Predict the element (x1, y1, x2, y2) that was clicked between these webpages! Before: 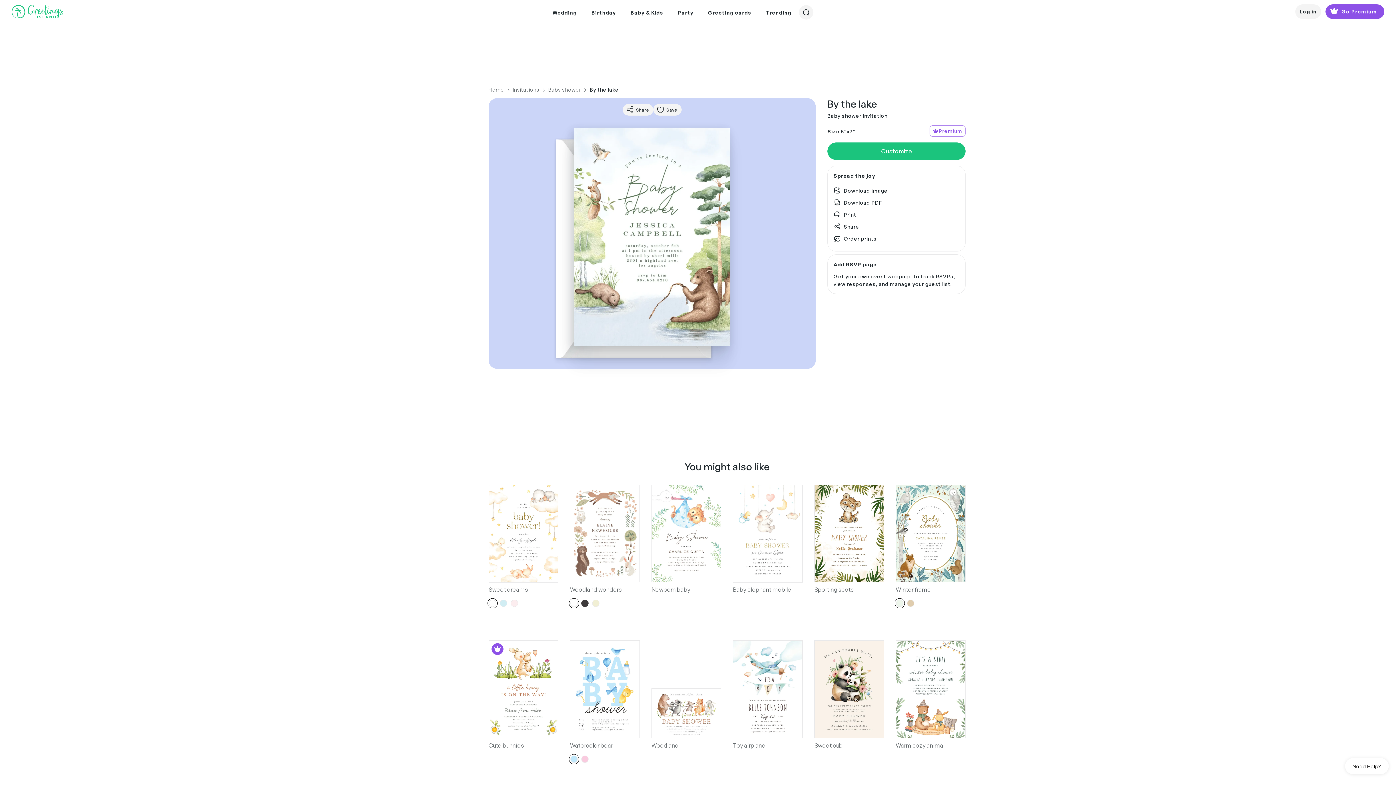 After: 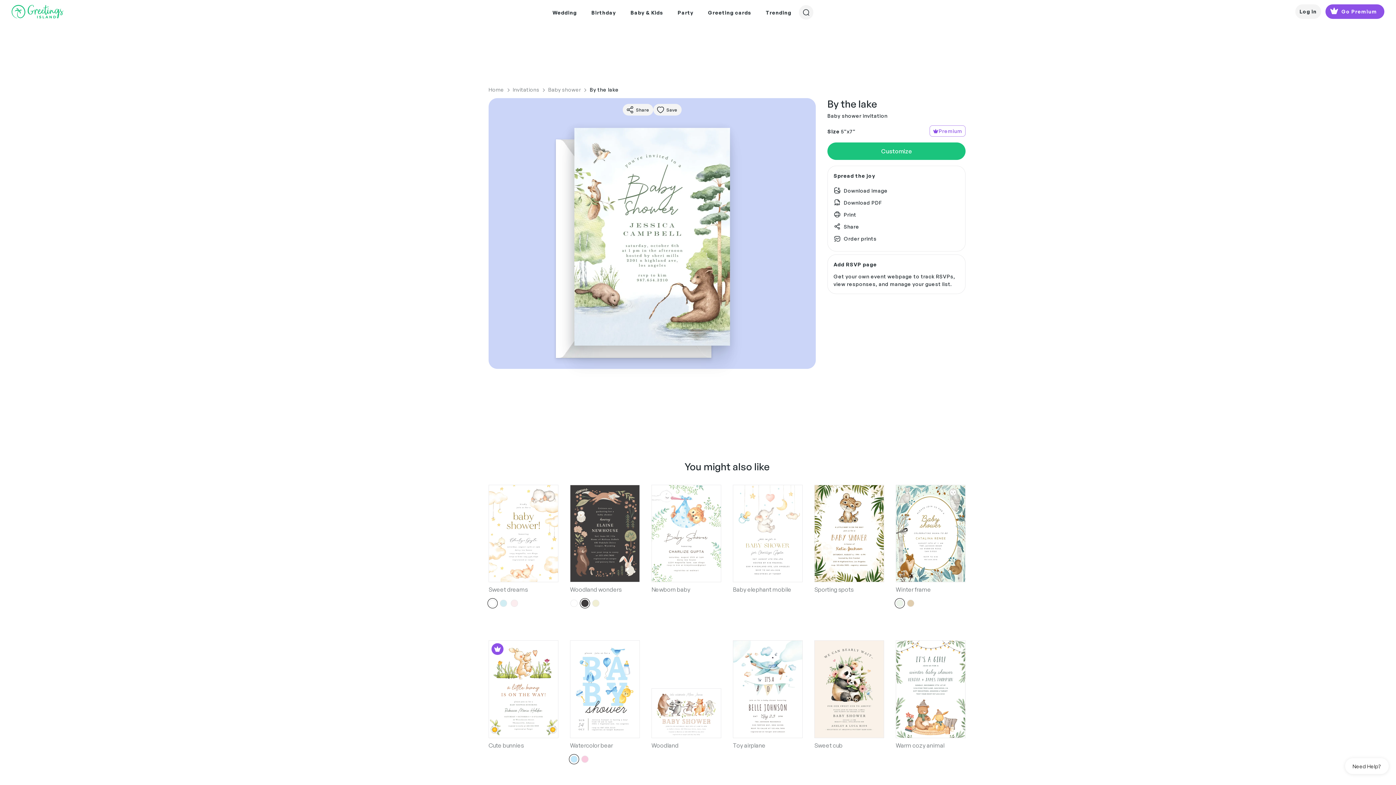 Action: bbox: (581, 600, 588, 607)